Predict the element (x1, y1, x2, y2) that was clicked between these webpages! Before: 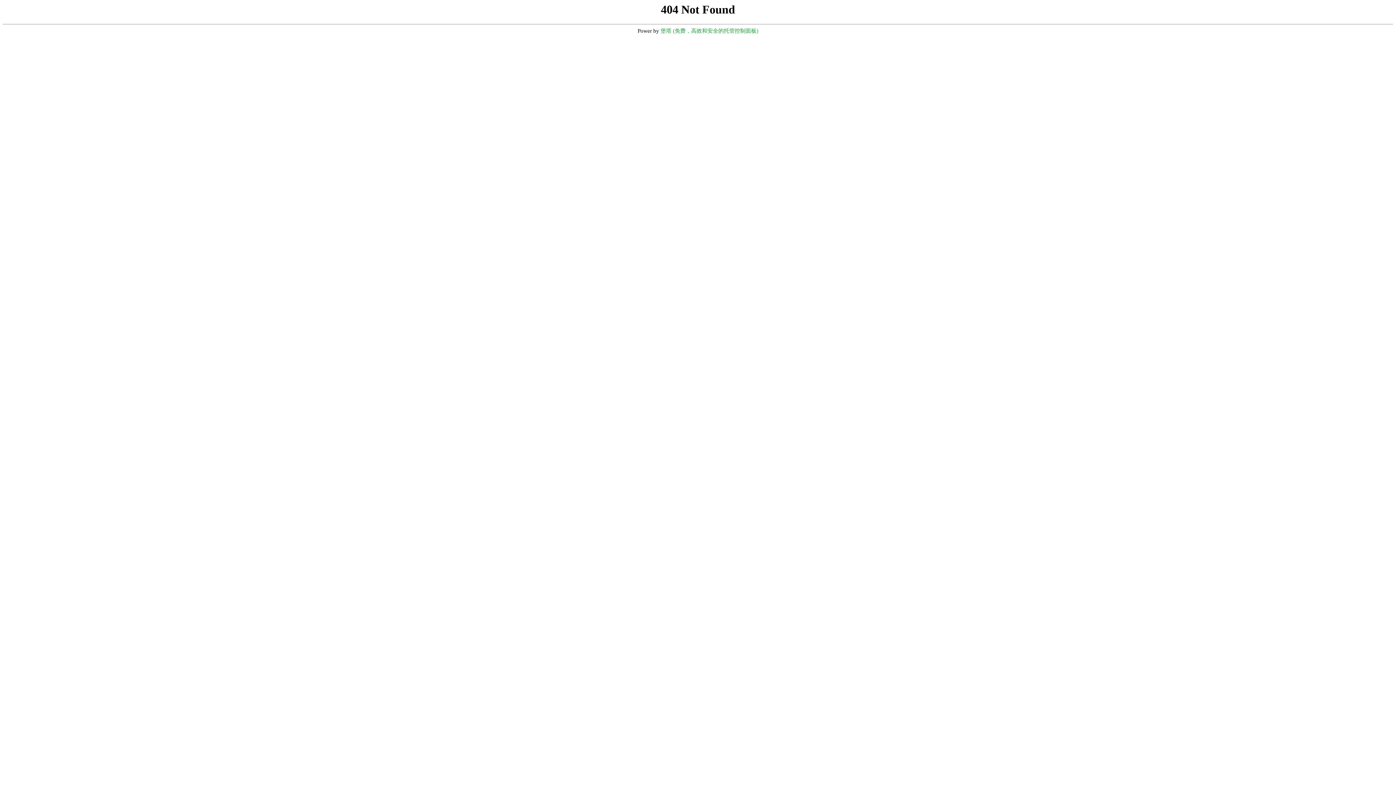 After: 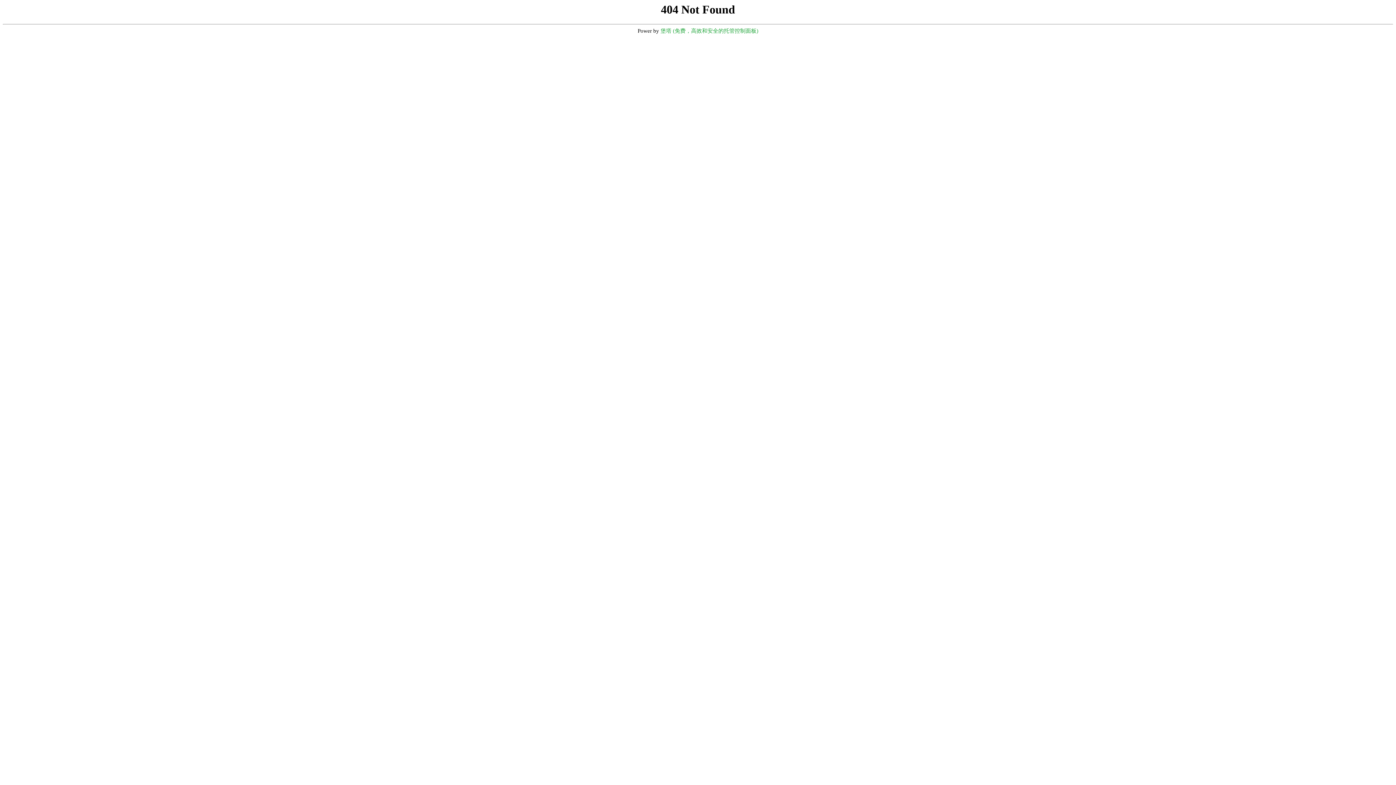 Action: bbox: (660, 28, 758, 33) label: 堡塔 (免费，高效和安全的托管控制面板)